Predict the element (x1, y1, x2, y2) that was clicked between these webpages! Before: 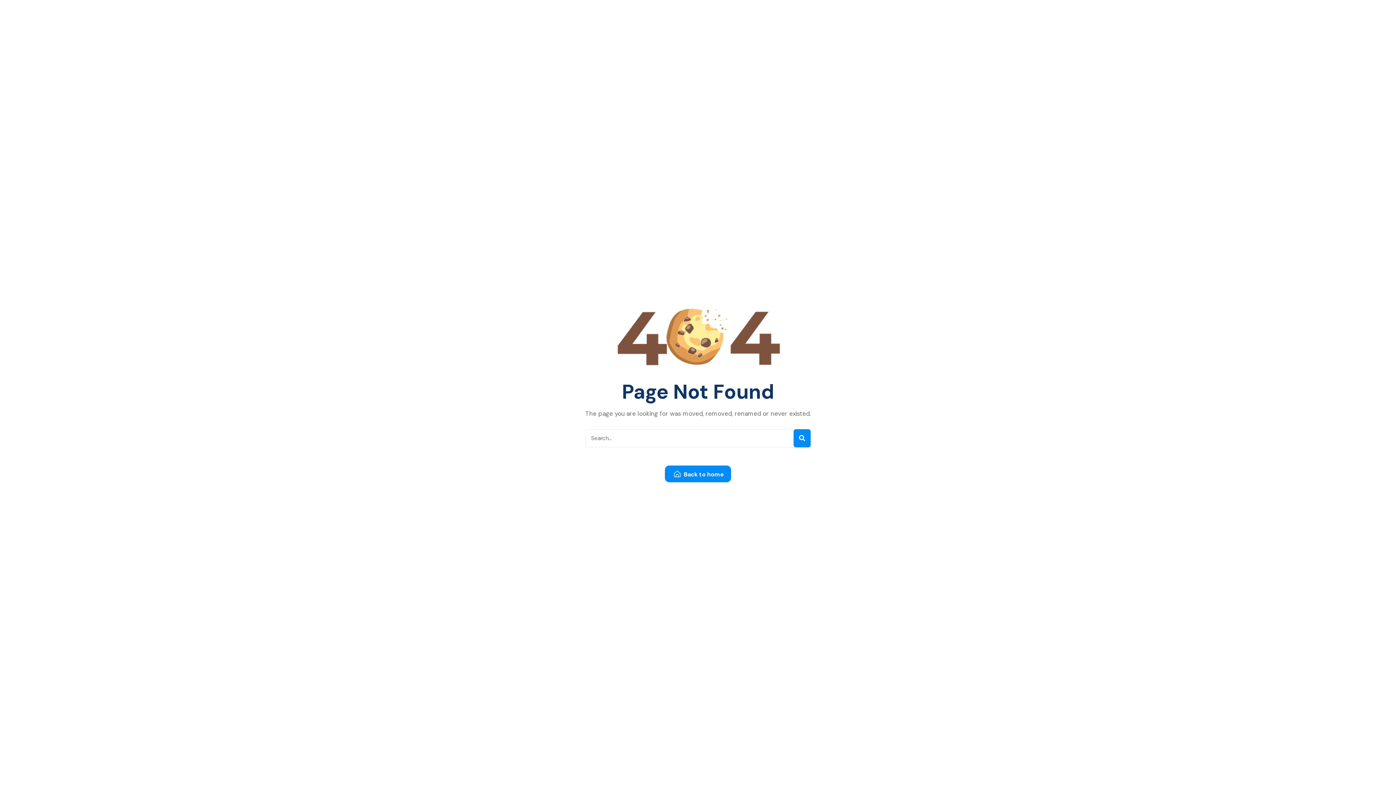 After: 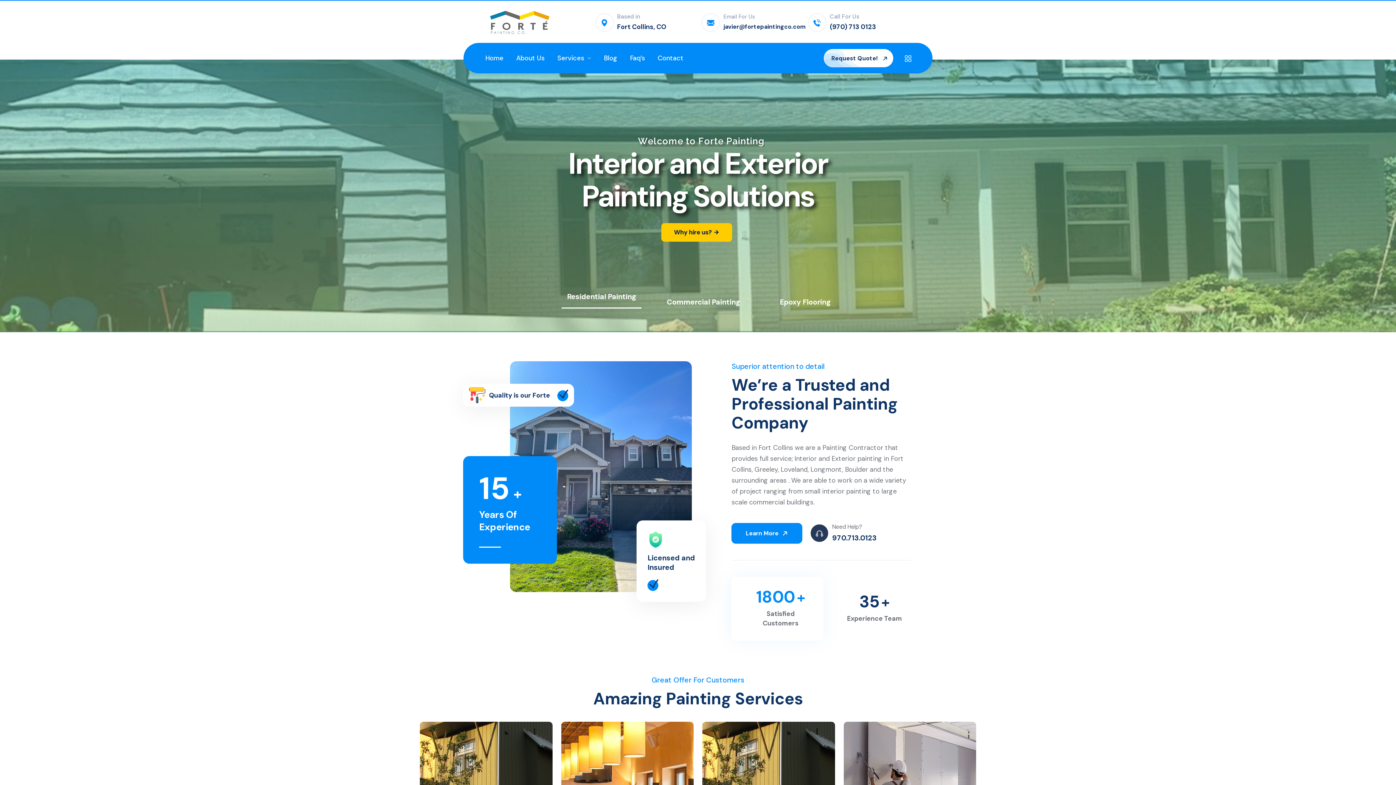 Action: label:  Back to home bbox: (665, 465, 731, 482)